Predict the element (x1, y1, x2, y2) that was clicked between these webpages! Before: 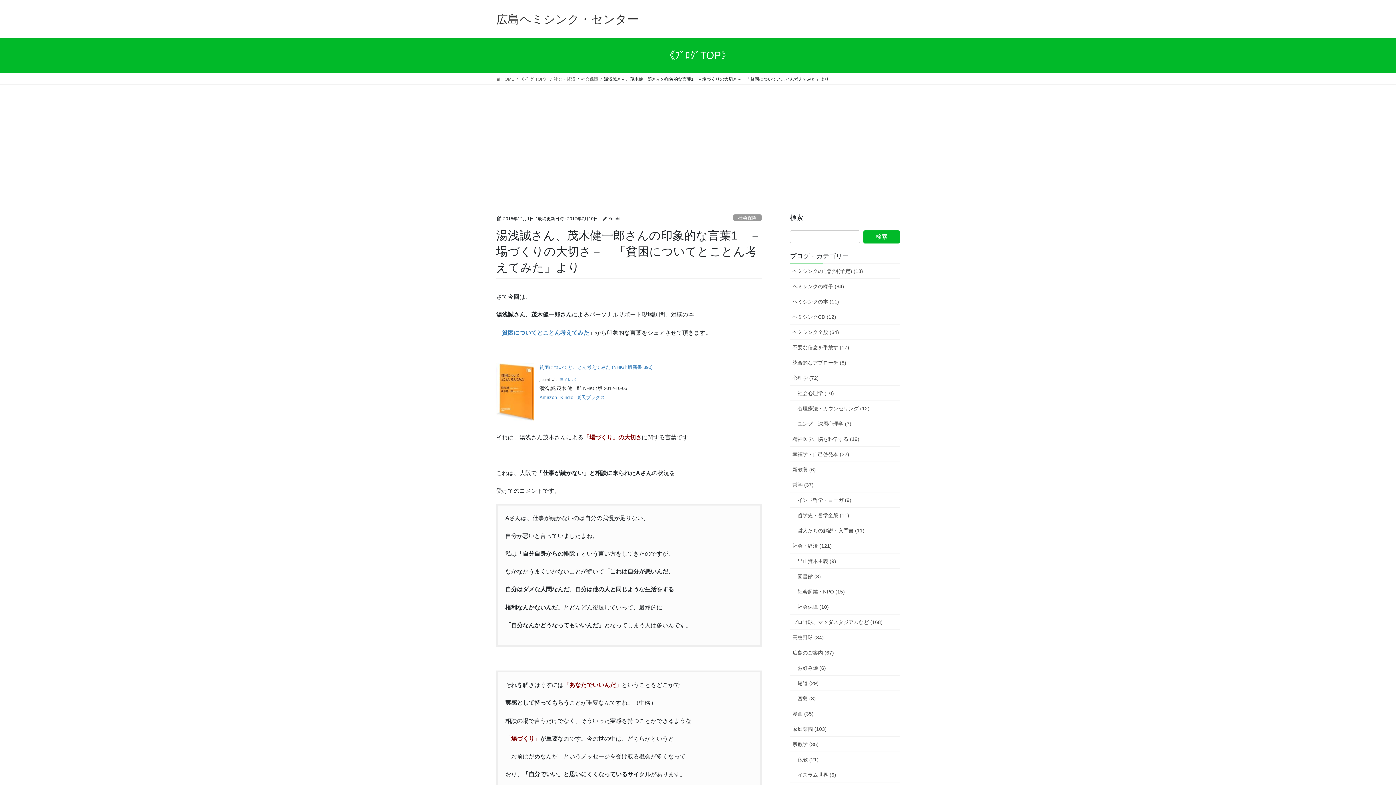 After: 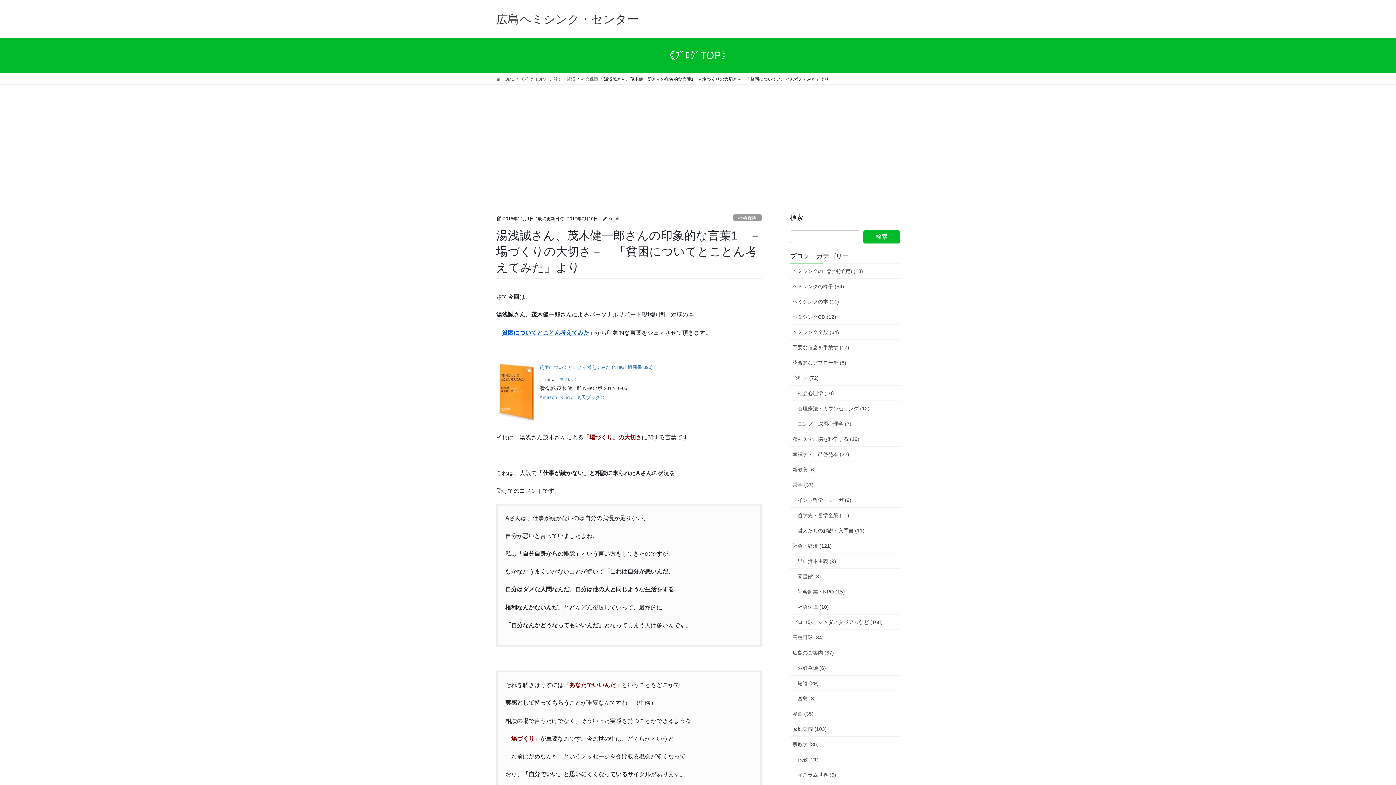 Action: label: 貧困についてとことん考えてみた bbox: (502, 329, 589, 335)